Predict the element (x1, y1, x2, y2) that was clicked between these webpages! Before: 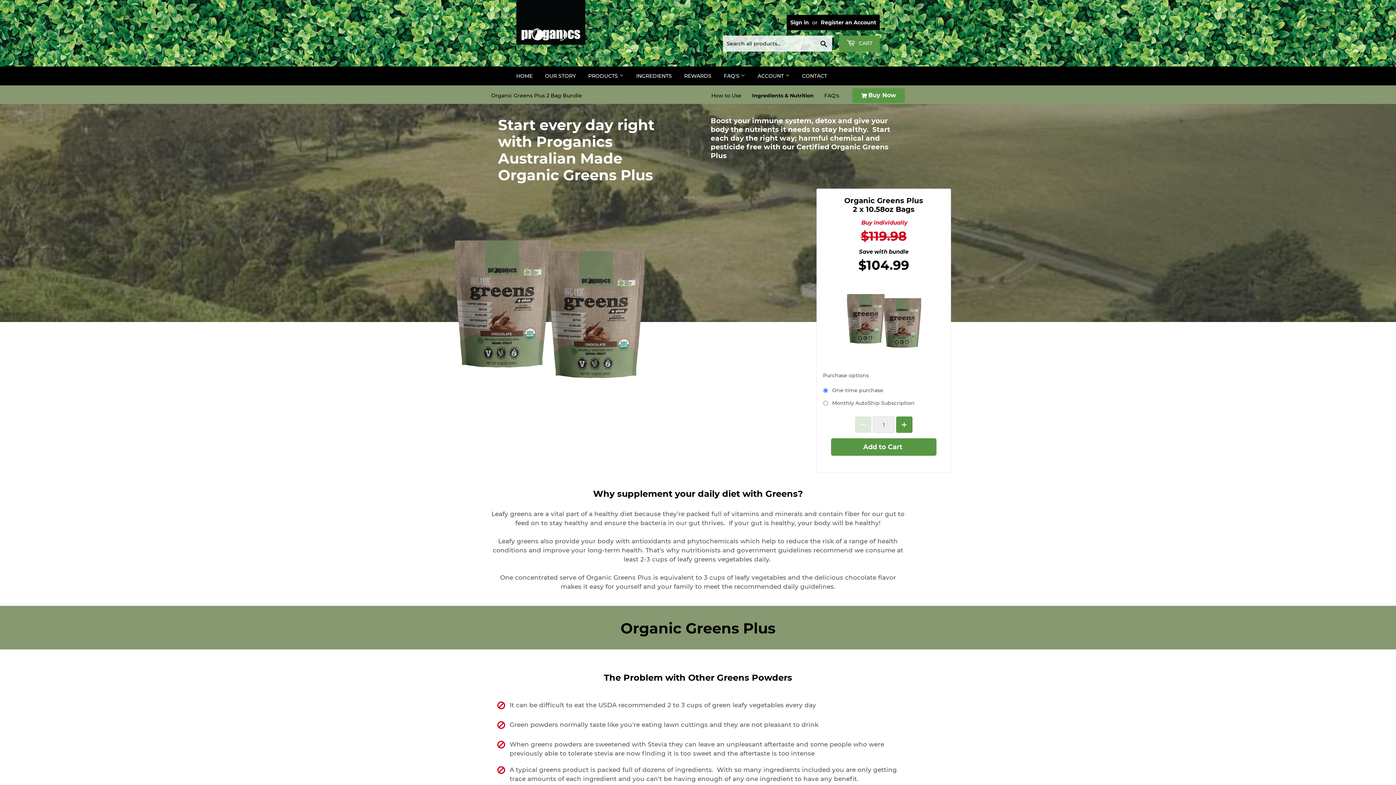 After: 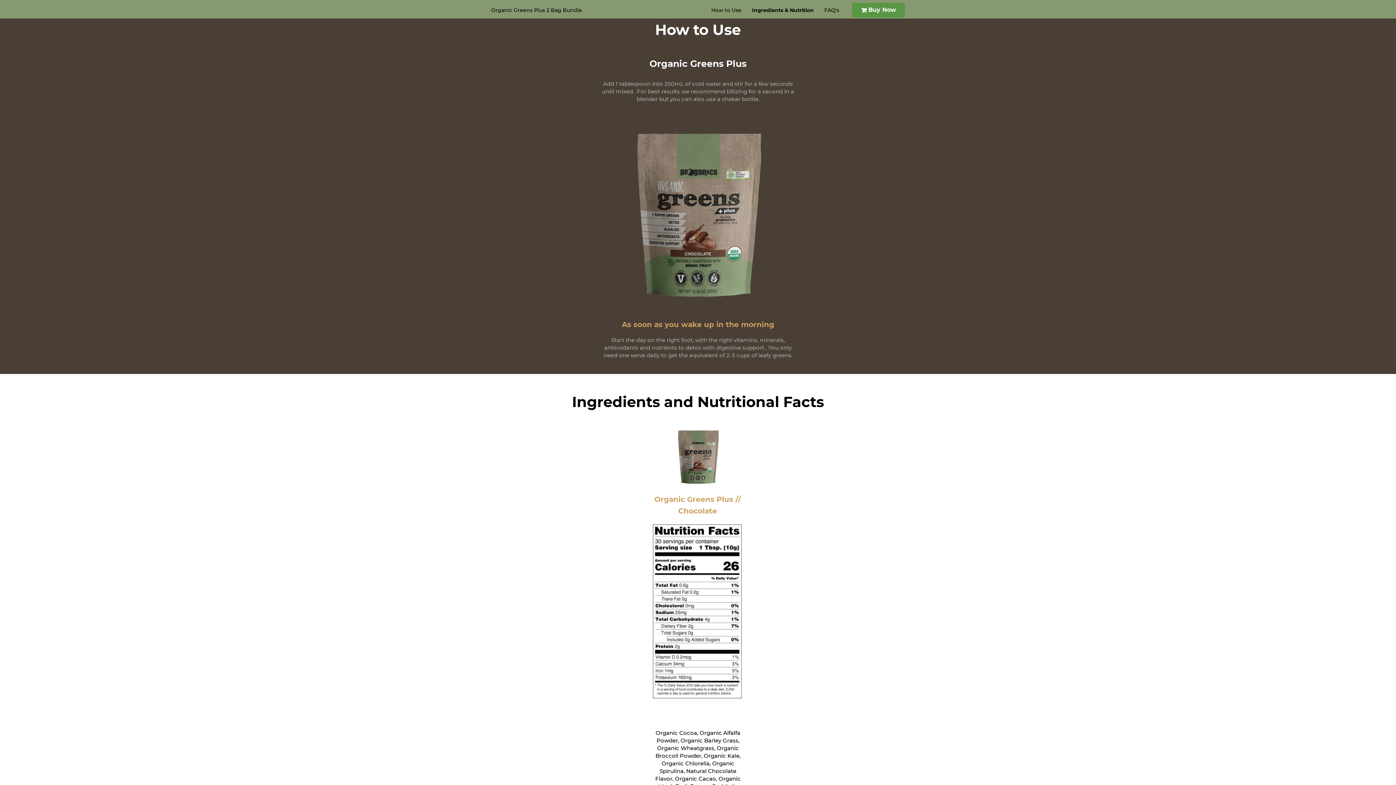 Action: bbox: (711, 92, 741, 98) label: How to Use